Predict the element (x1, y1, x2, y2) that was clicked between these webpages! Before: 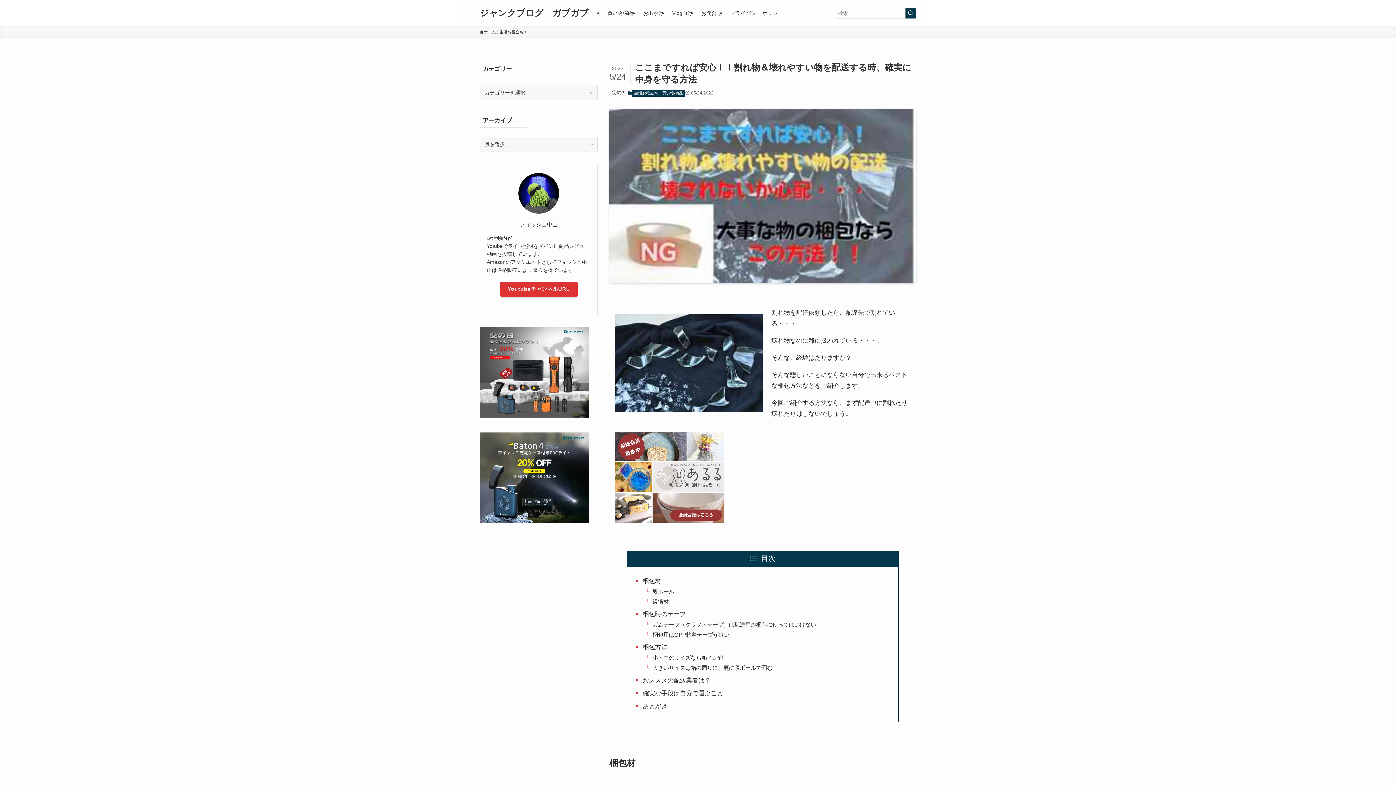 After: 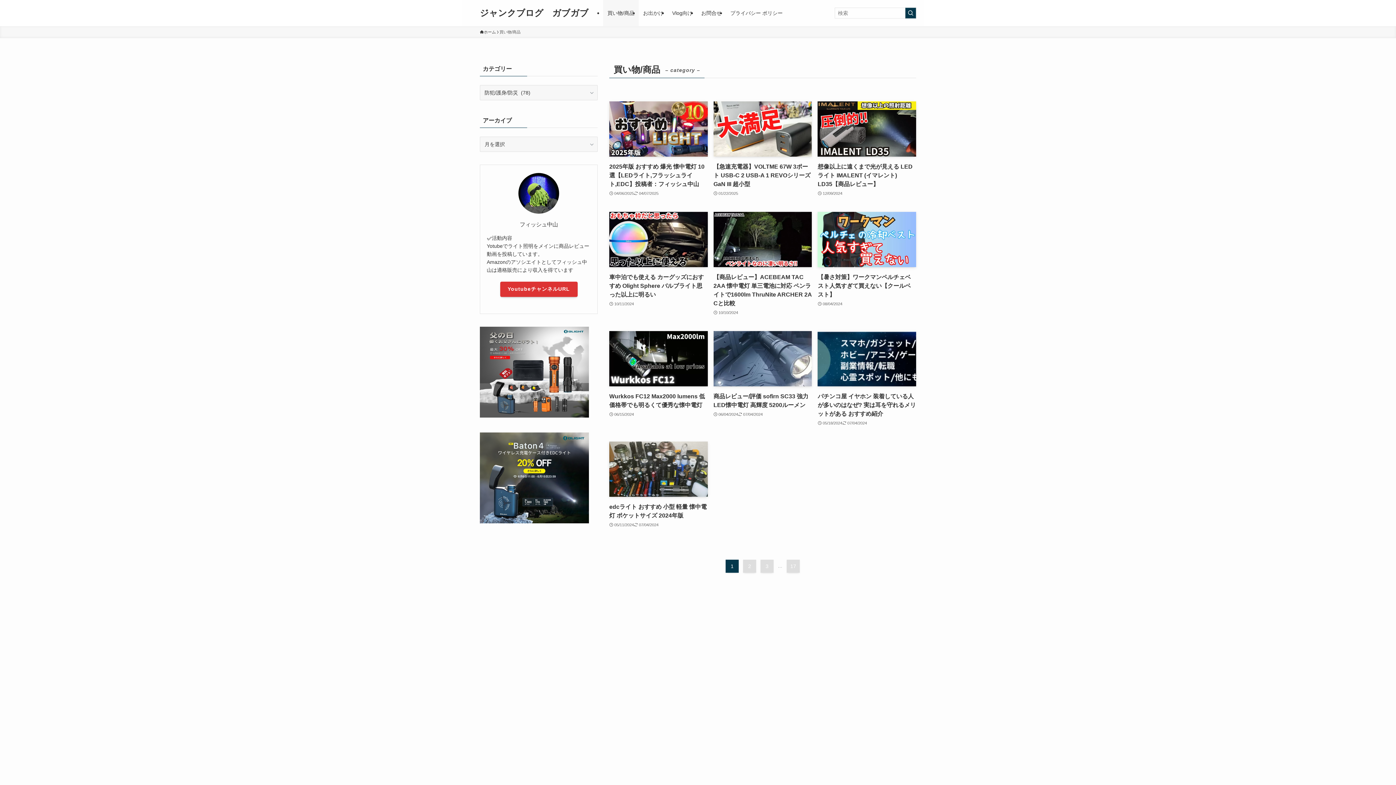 Action: label: 買い物/商品 bbox: (660, 89, 685, 96)